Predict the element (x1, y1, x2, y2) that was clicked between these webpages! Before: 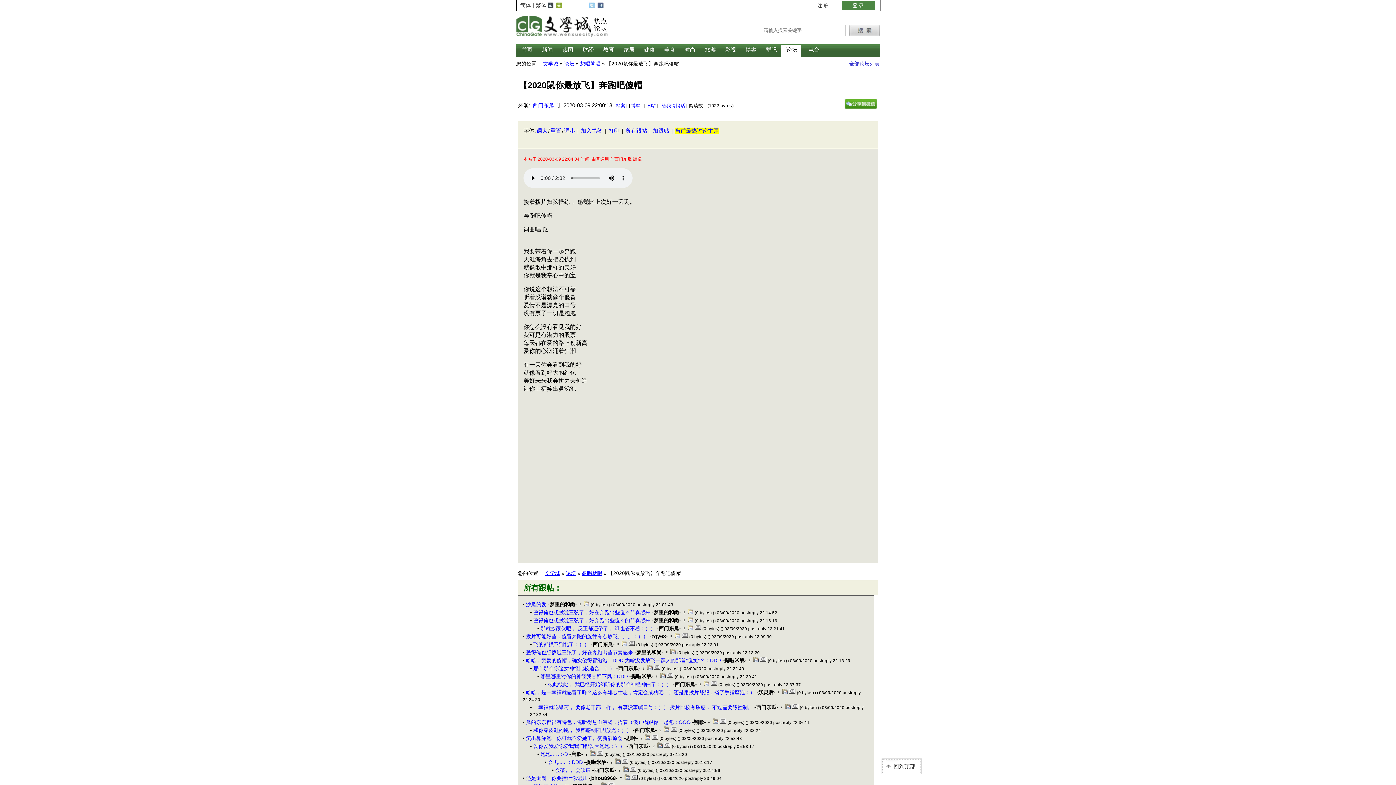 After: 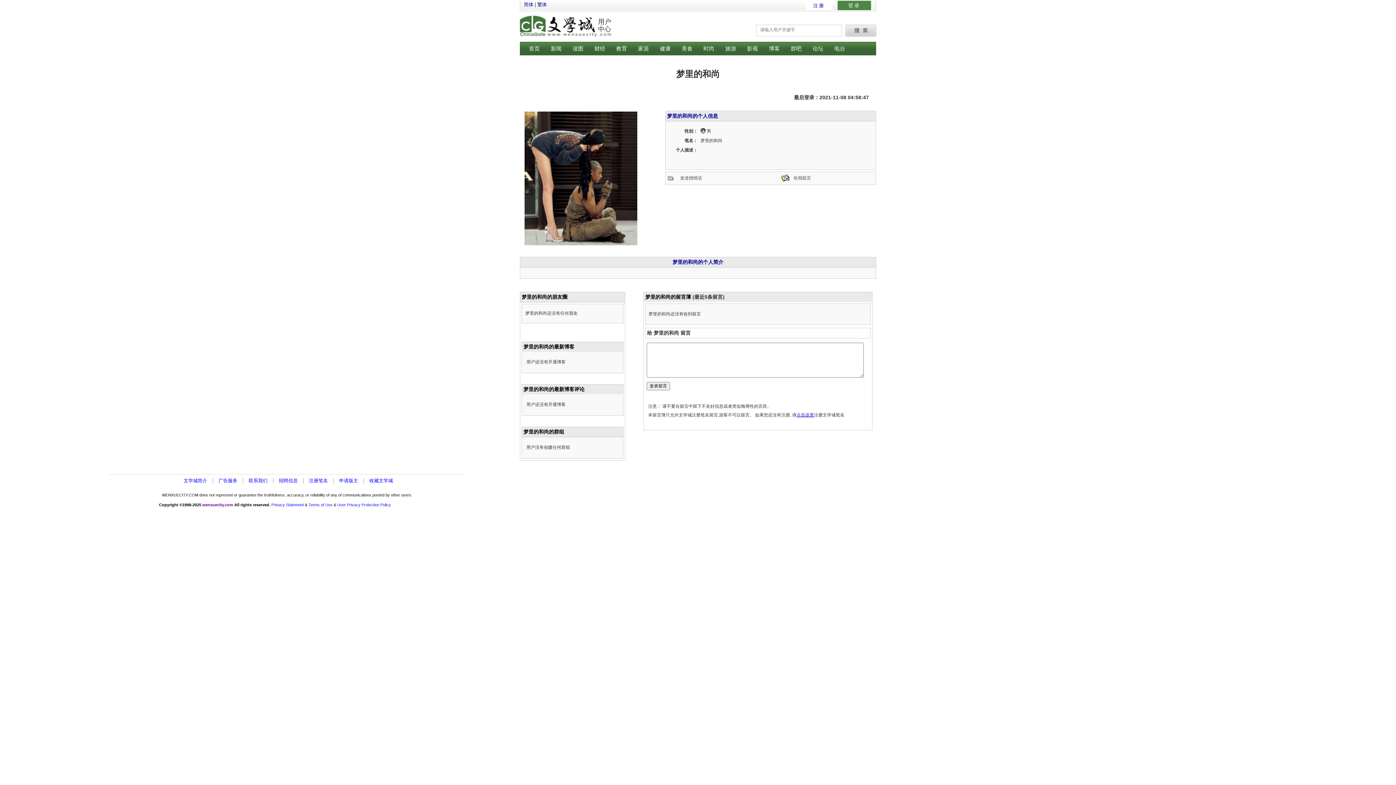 Action: bbox: (636, 649, 661, 655) label: 梦里的和尚